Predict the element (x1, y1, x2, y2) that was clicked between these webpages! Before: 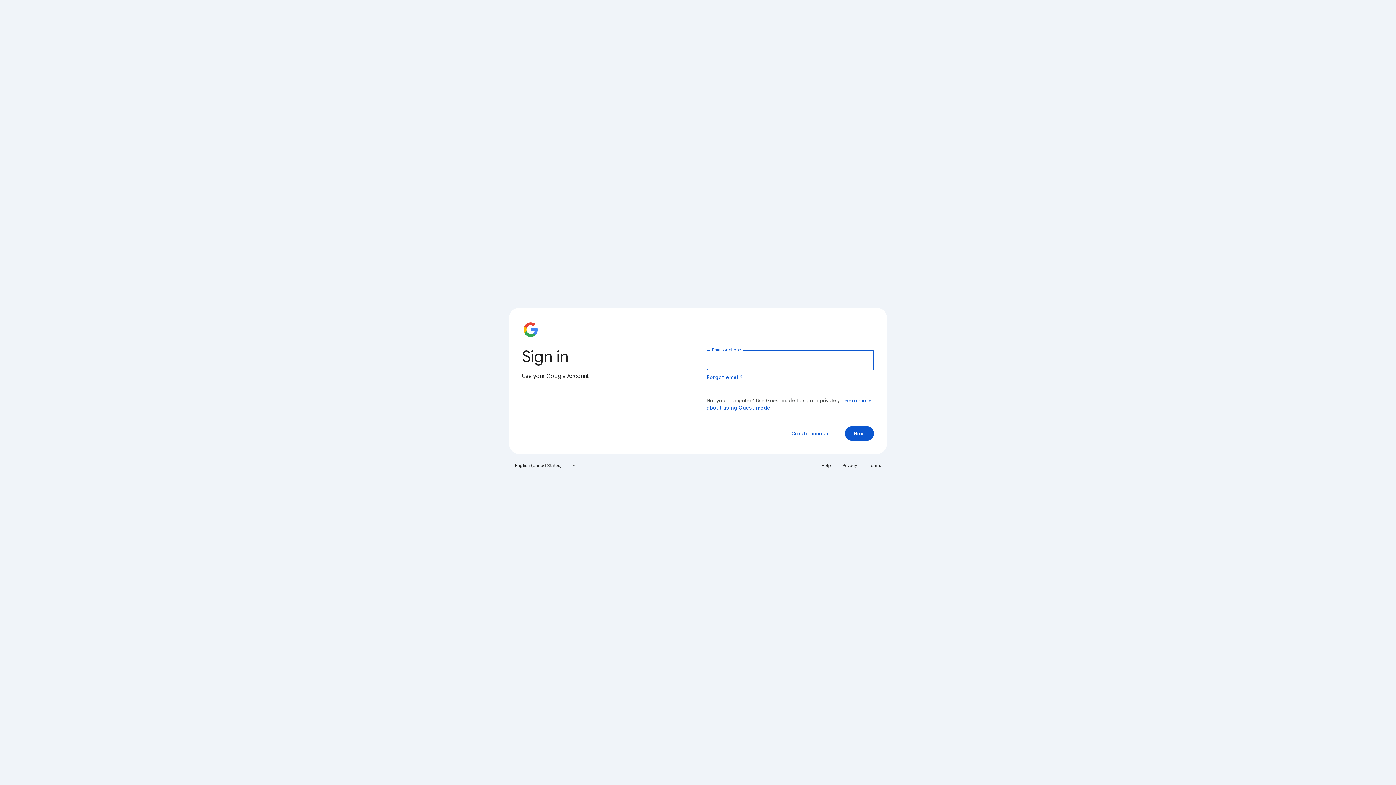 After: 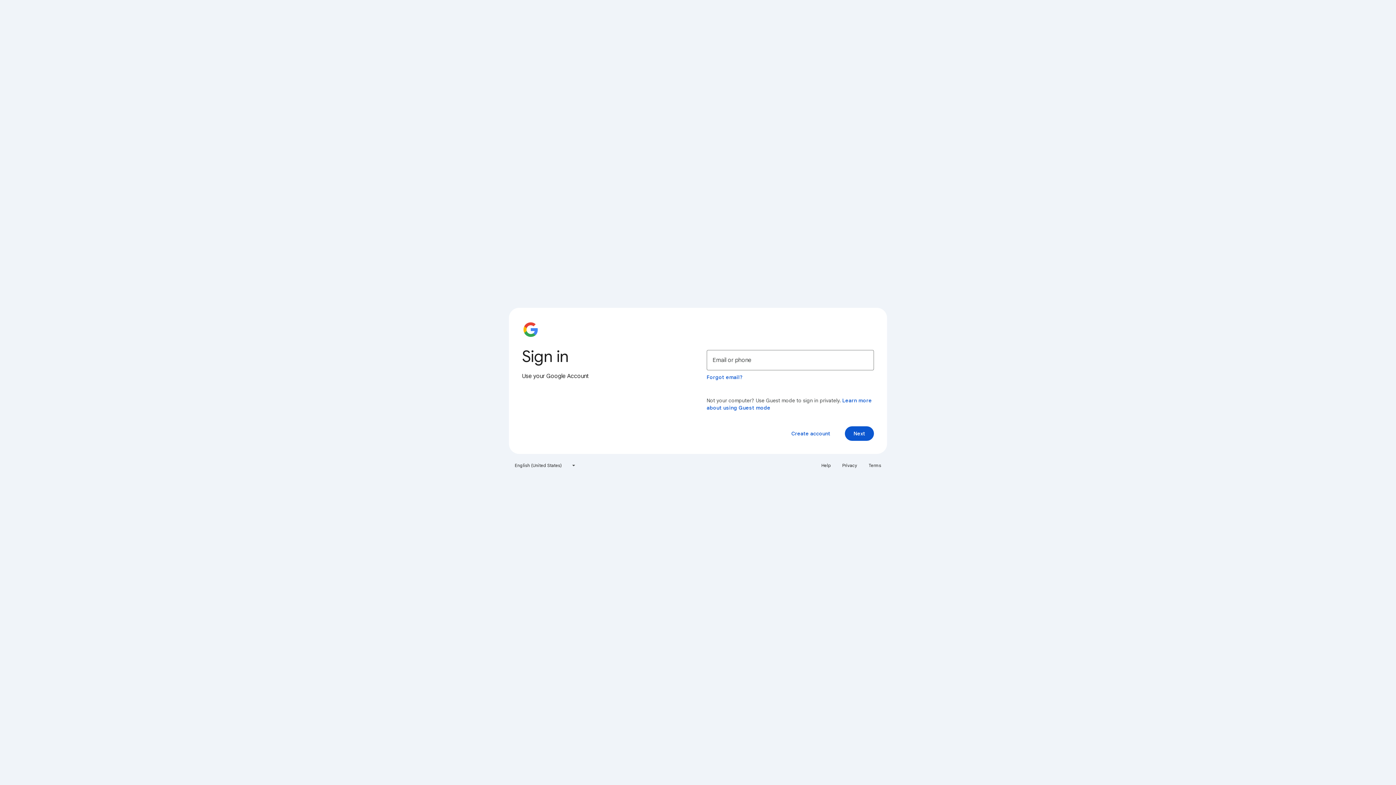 Action: label: Help bbox: (817, 460, 835, 471)